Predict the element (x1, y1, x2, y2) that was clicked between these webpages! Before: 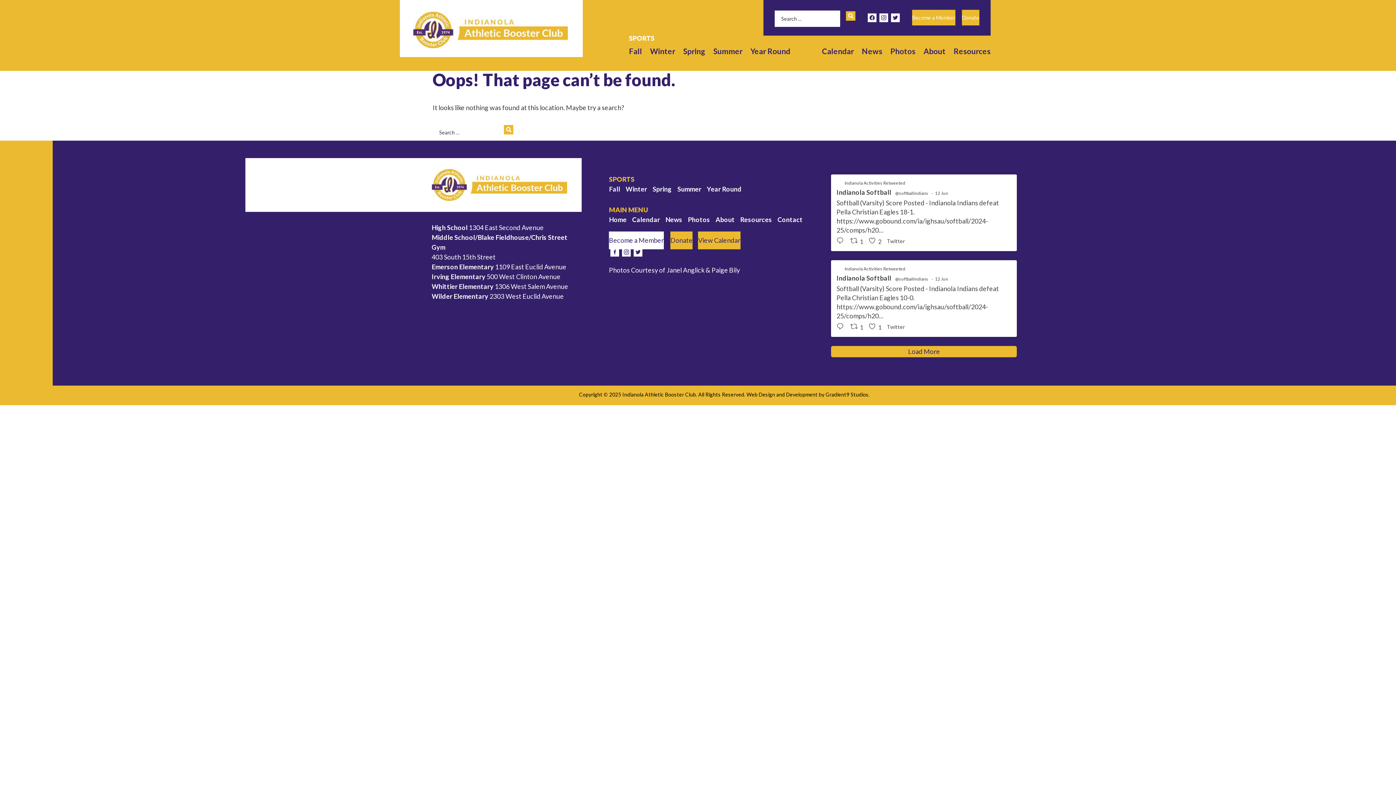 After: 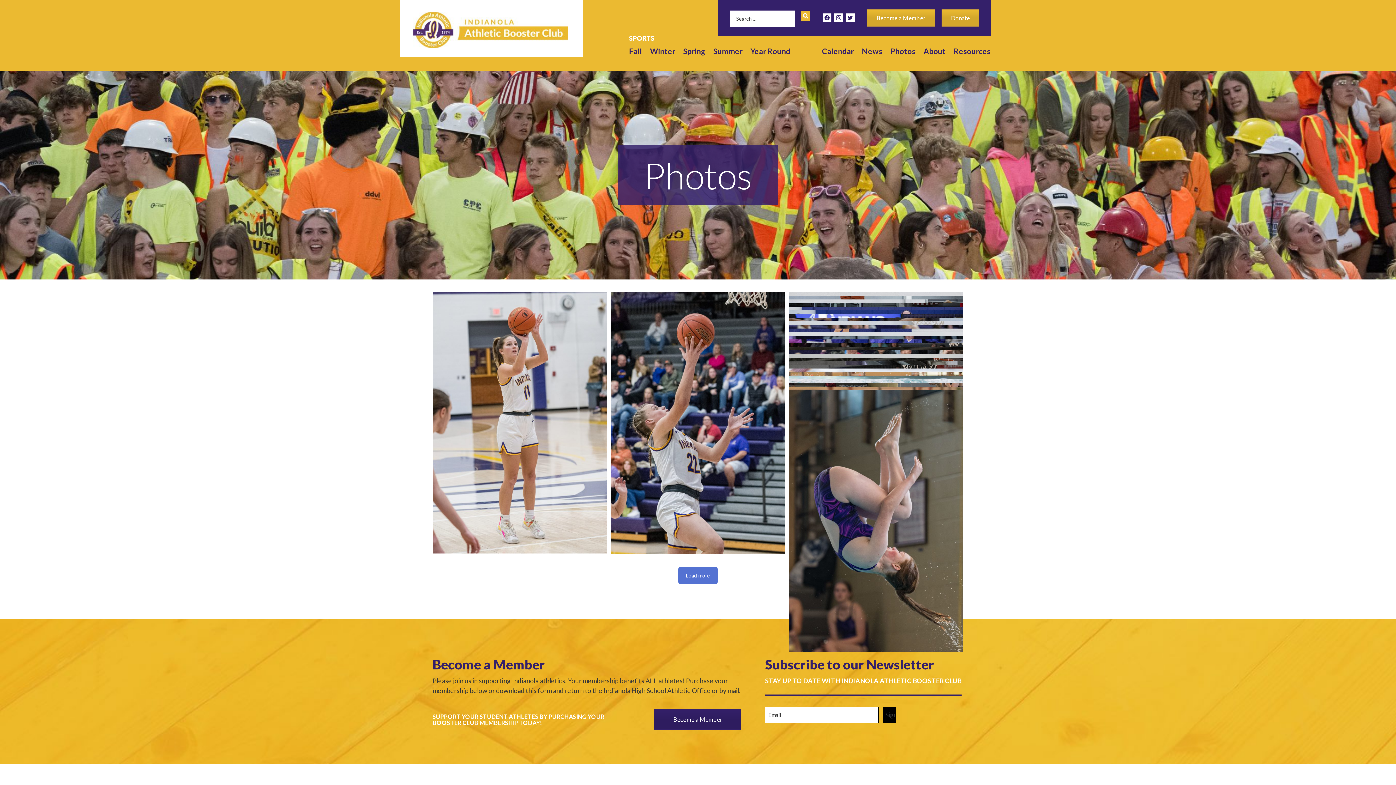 Action: bbox: (886, 43, 919, 59) label: Photos